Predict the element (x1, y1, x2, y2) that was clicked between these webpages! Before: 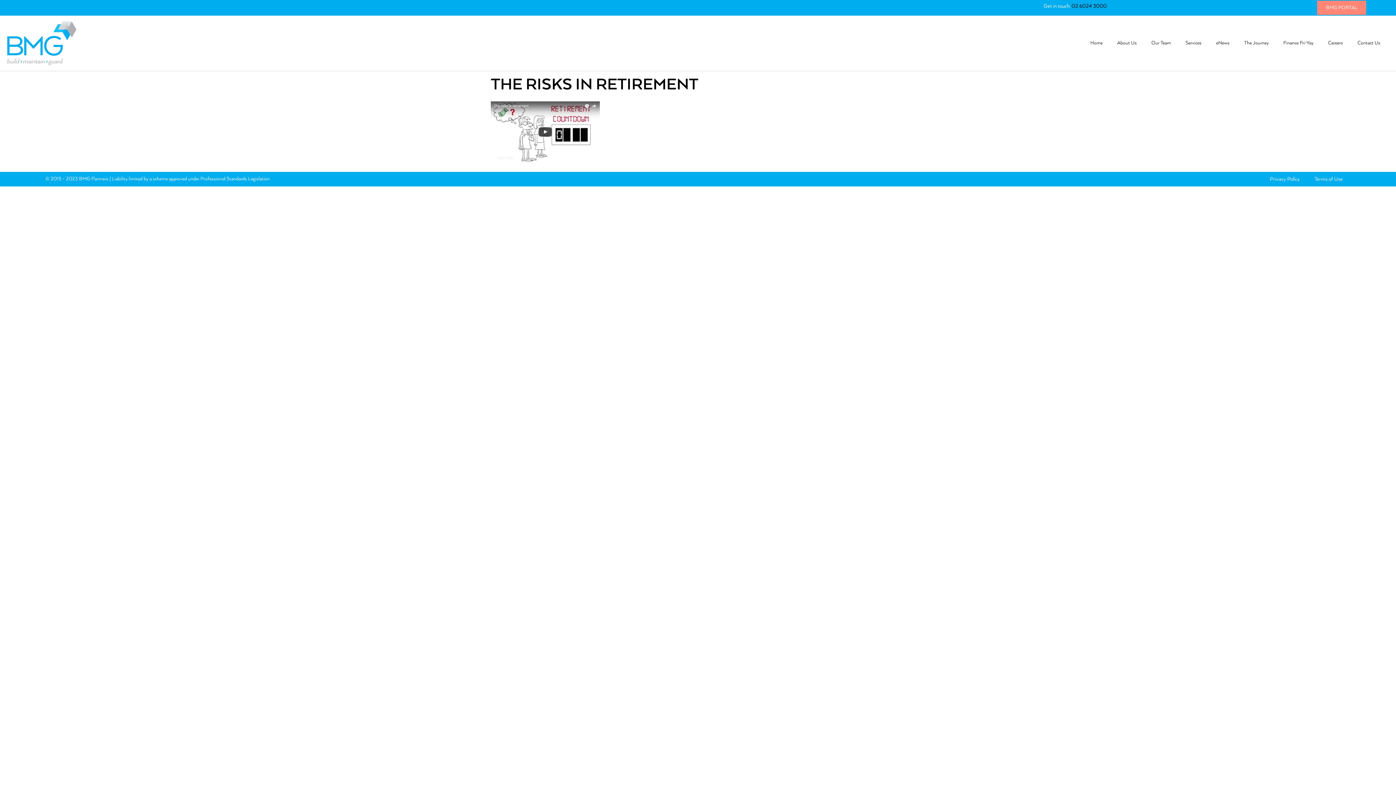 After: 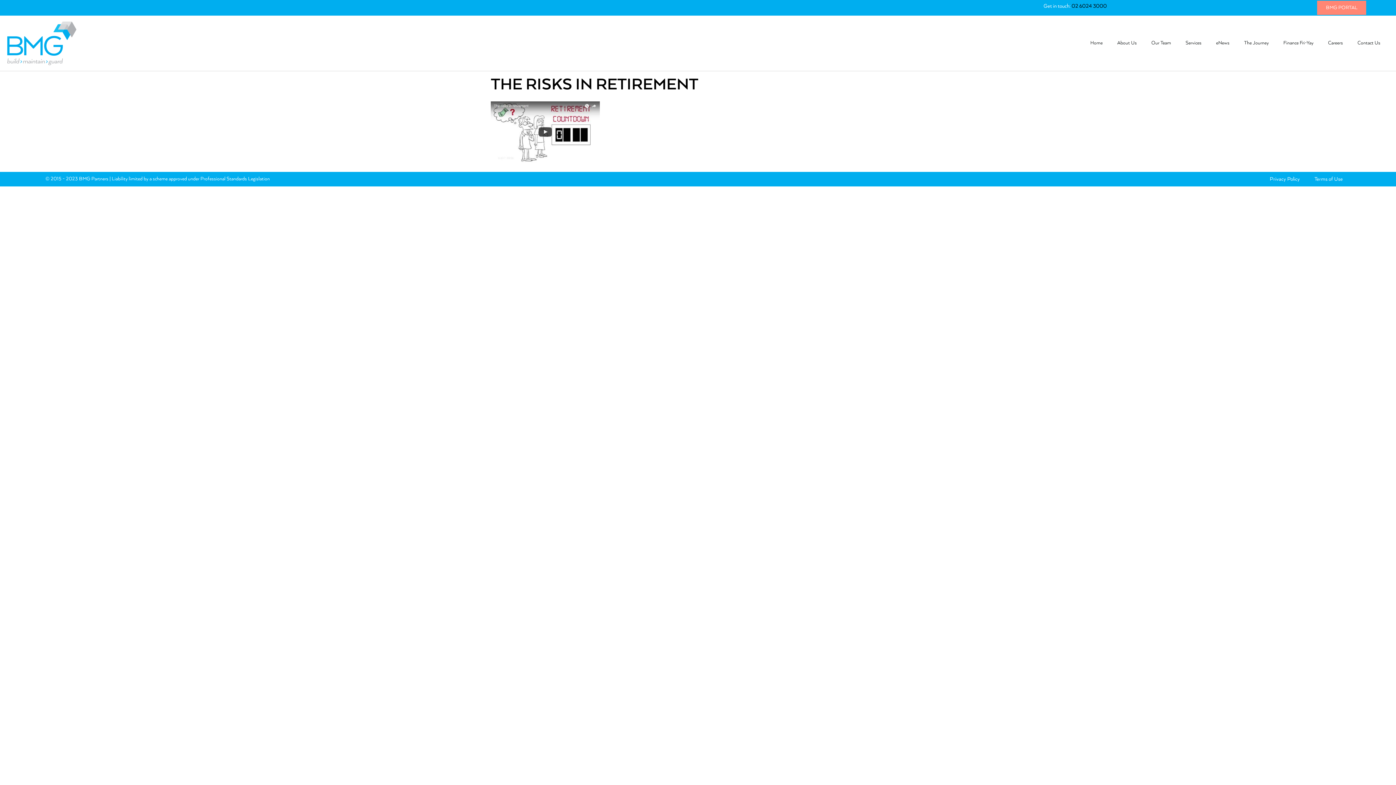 Action: bbox: (1071, 3, 1107, 9) label: 02 6024 3000